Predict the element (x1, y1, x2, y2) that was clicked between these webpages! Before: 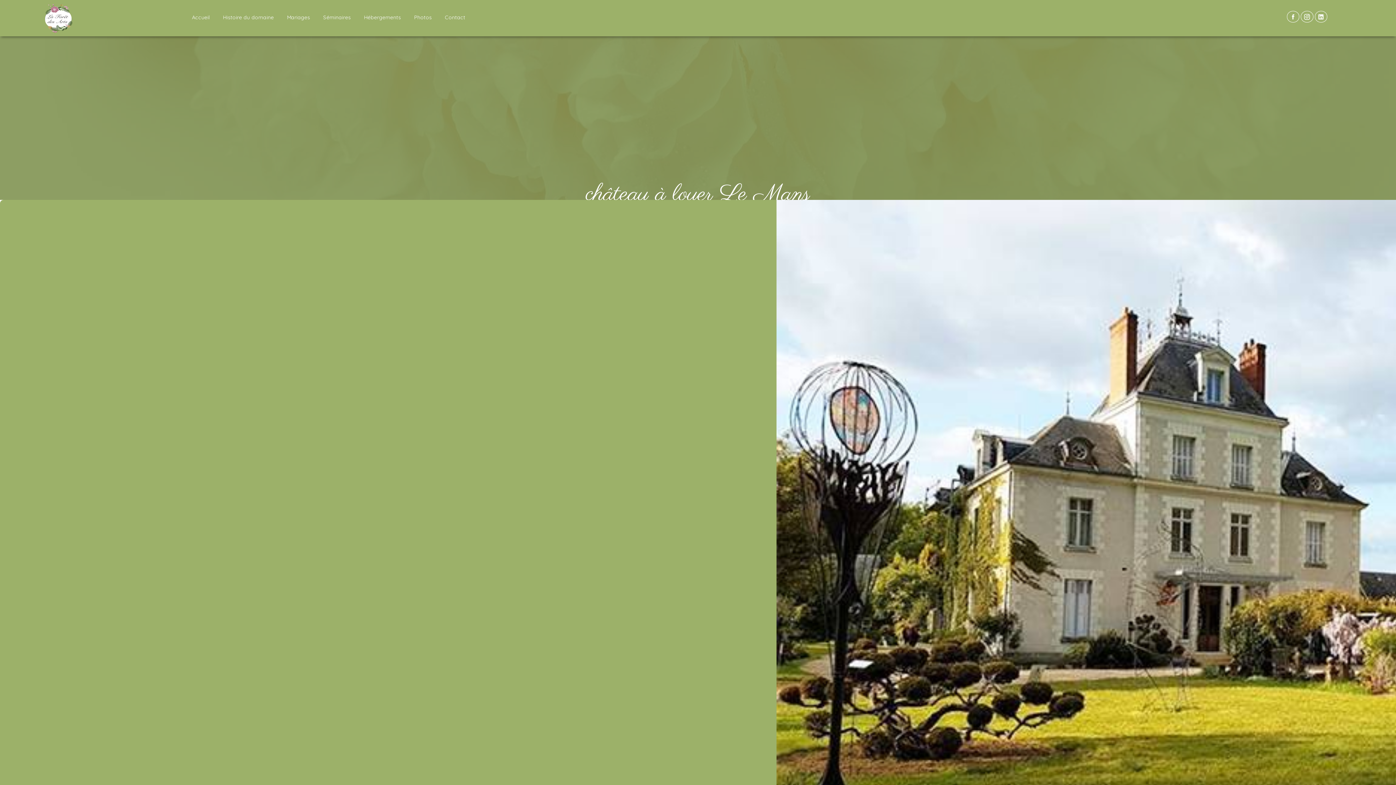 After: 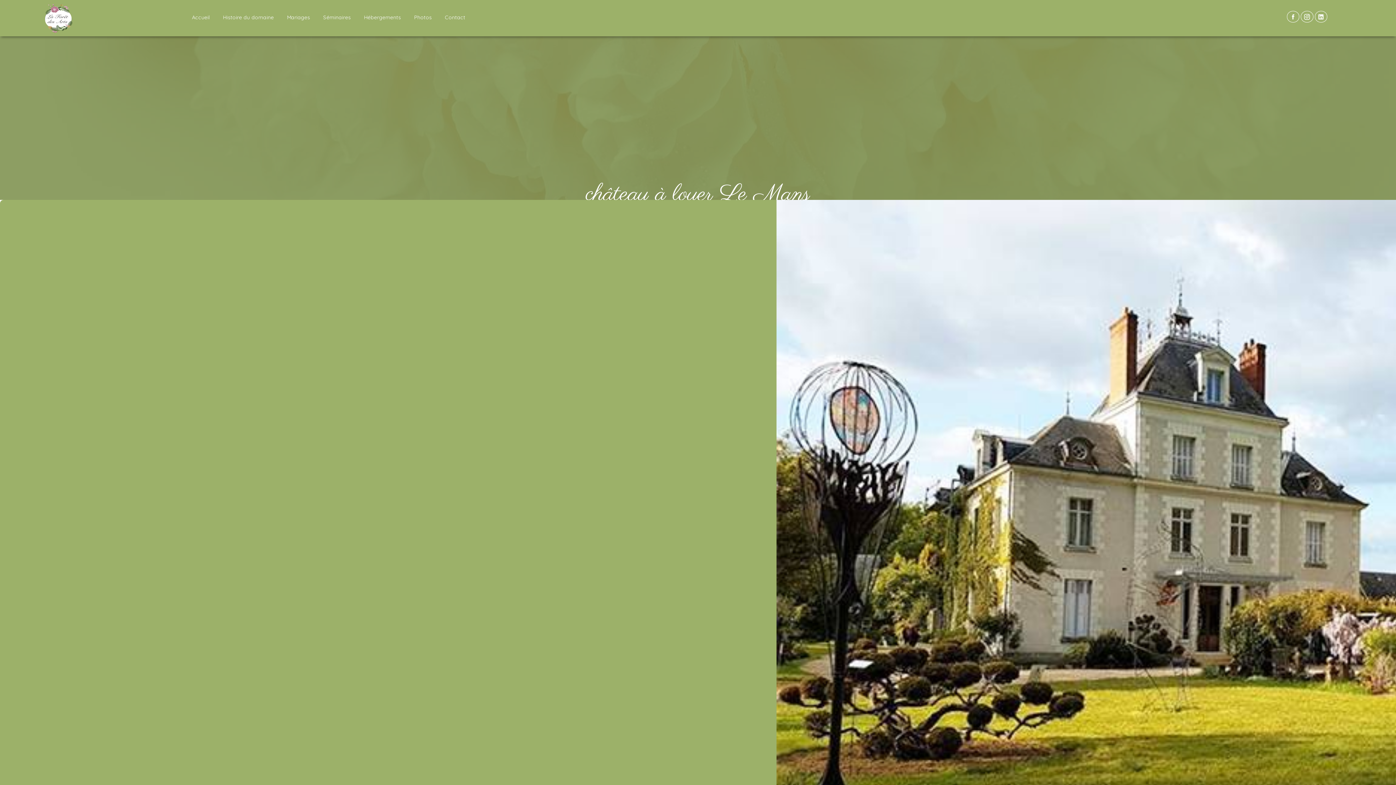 Action: bbox: (1318, 13, 1324, 20)